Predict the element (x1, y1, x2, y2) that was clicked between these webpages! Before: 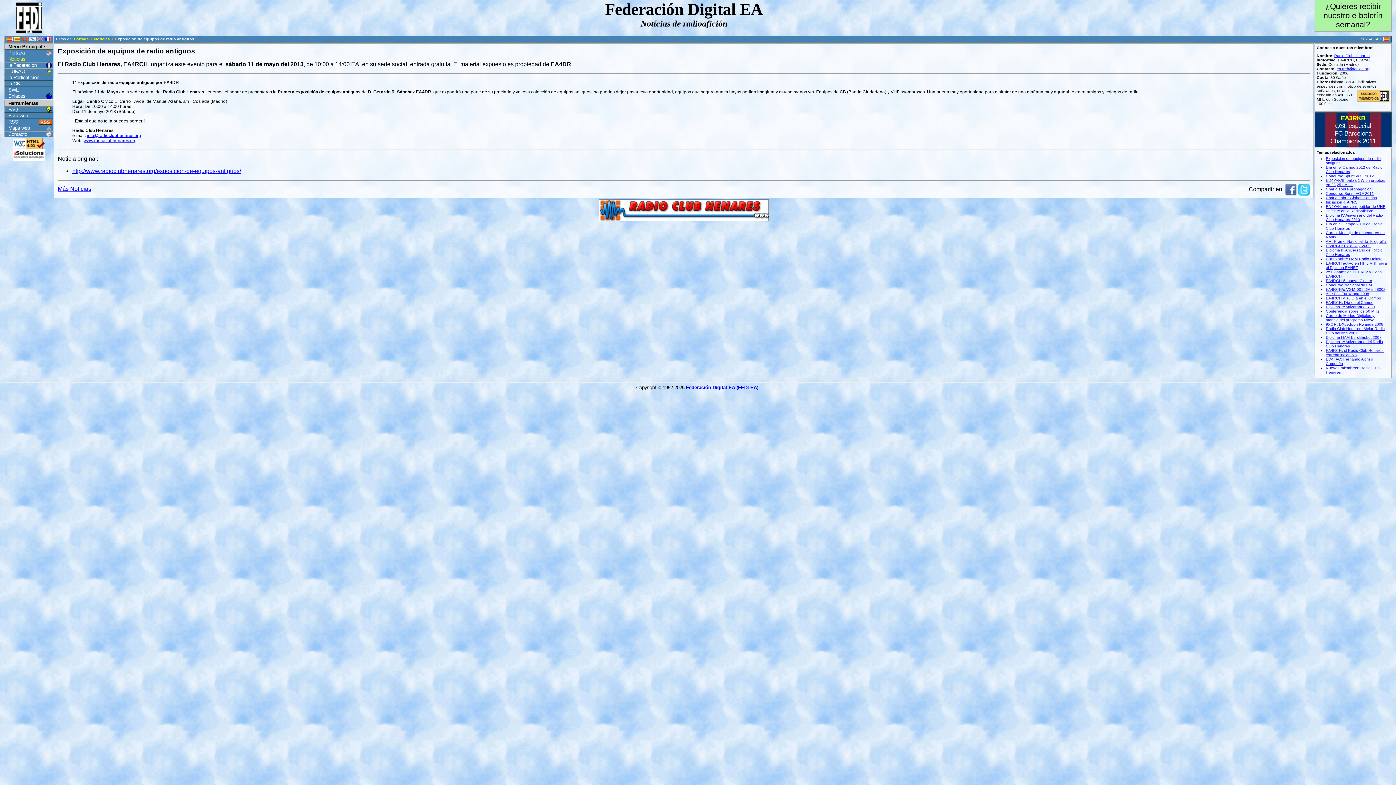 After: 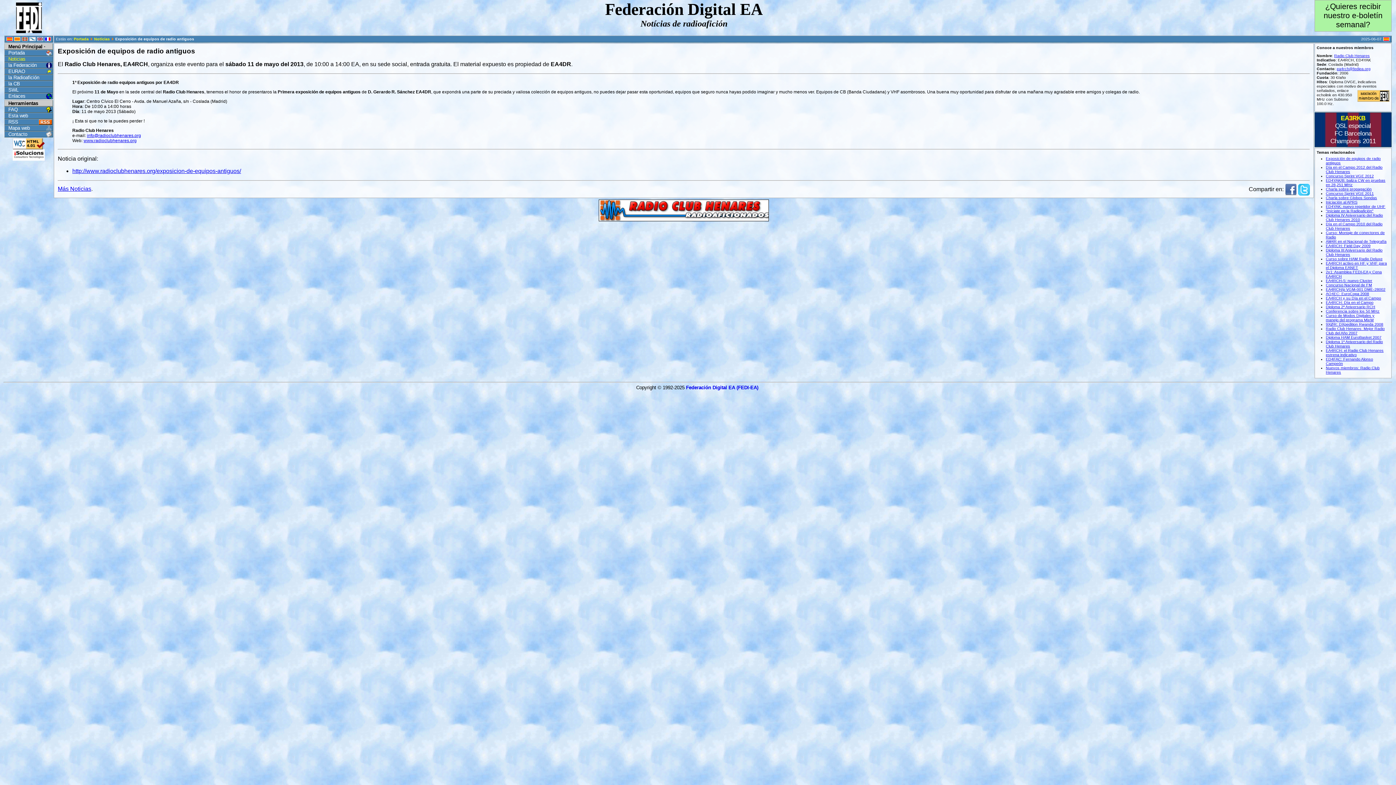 Action: bbox: (1285, 186, 1297, 192)